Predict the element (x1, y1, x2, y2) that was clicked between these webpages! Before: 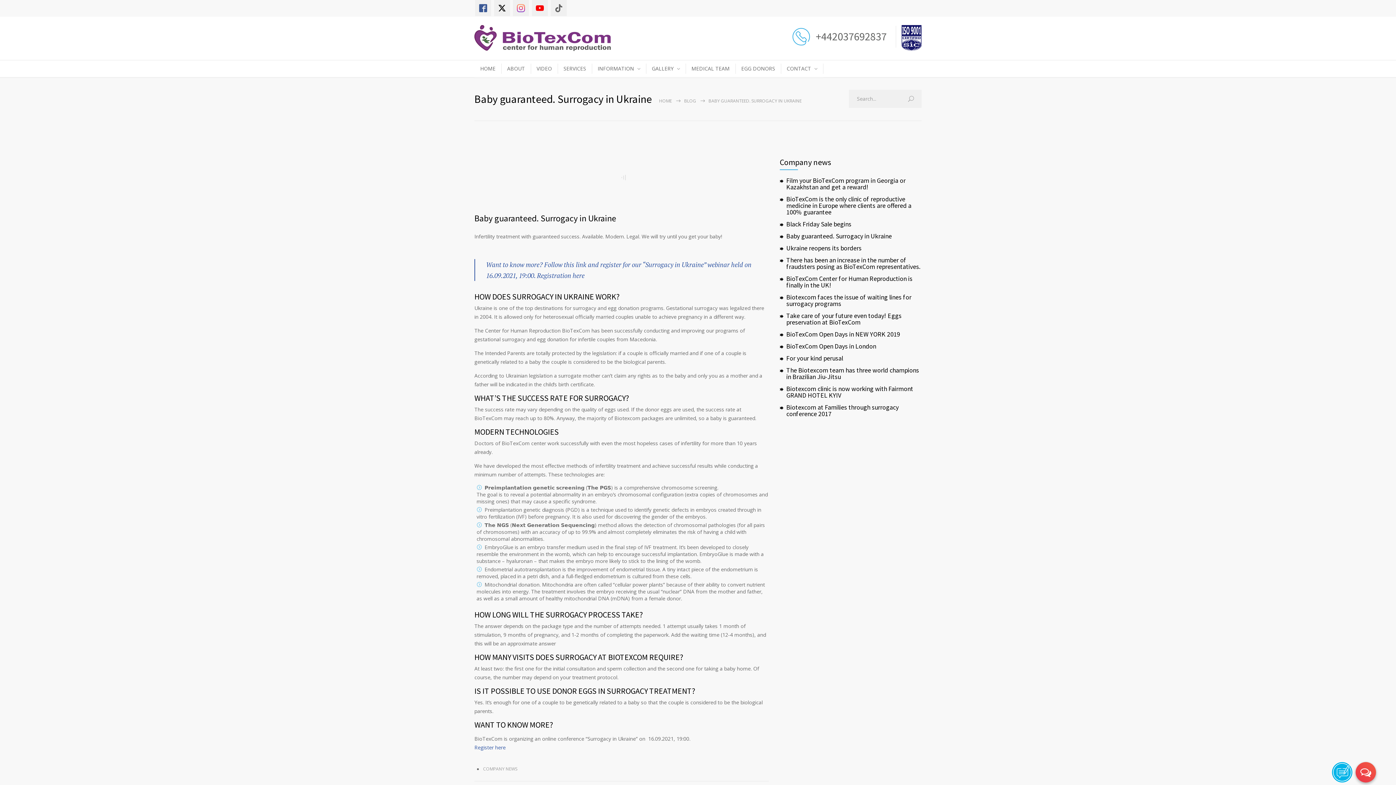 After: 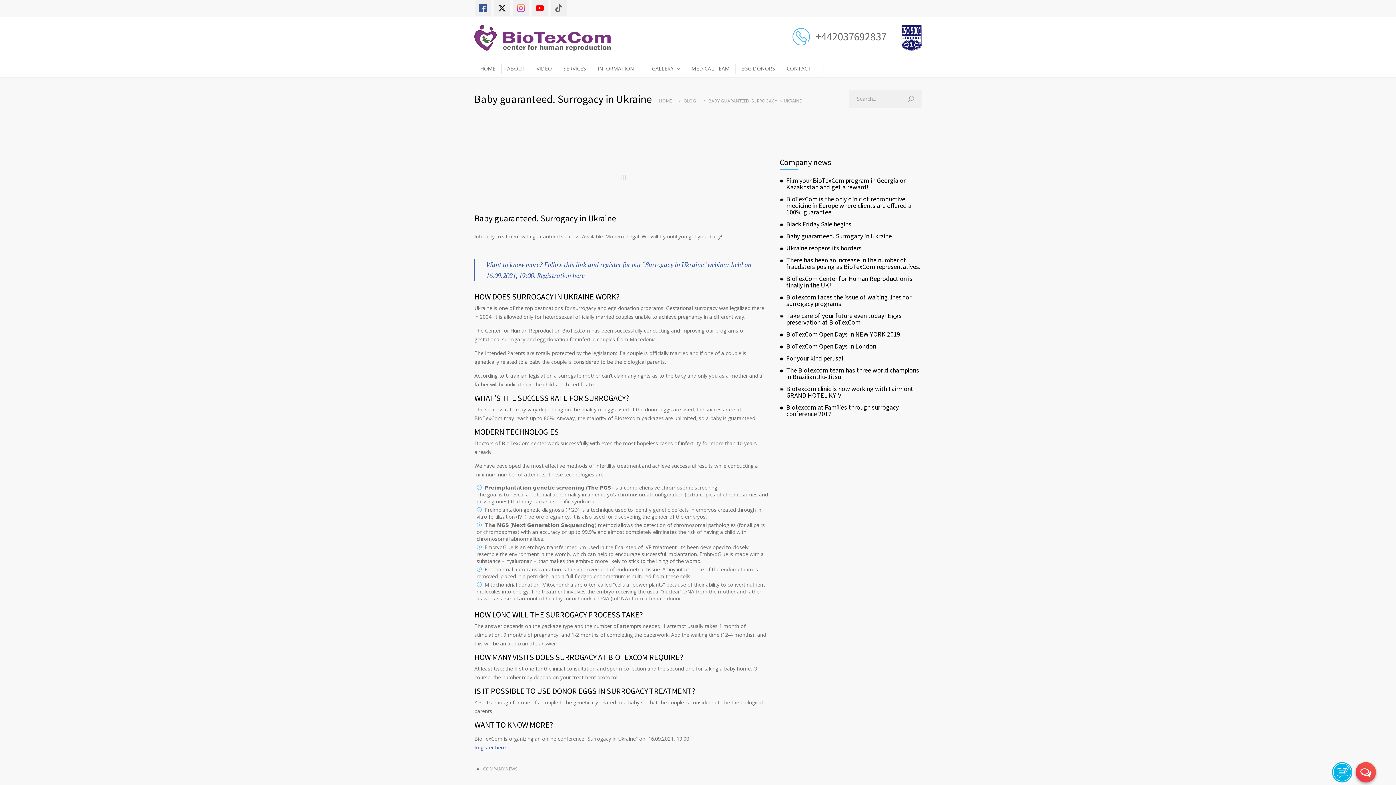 Action: label: Baby guaranteed. Surrogacy in Ukraine bbox: (786, 232, 892, 240)